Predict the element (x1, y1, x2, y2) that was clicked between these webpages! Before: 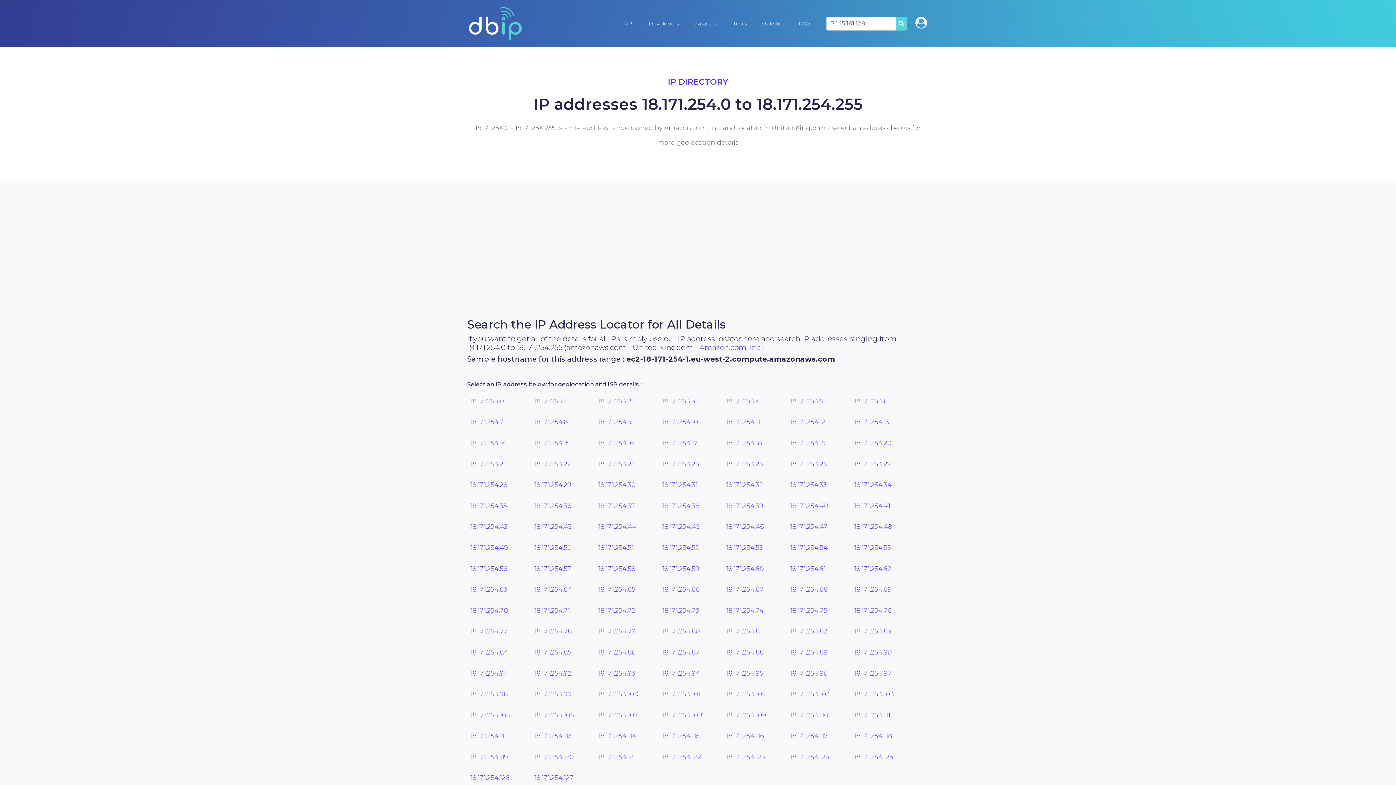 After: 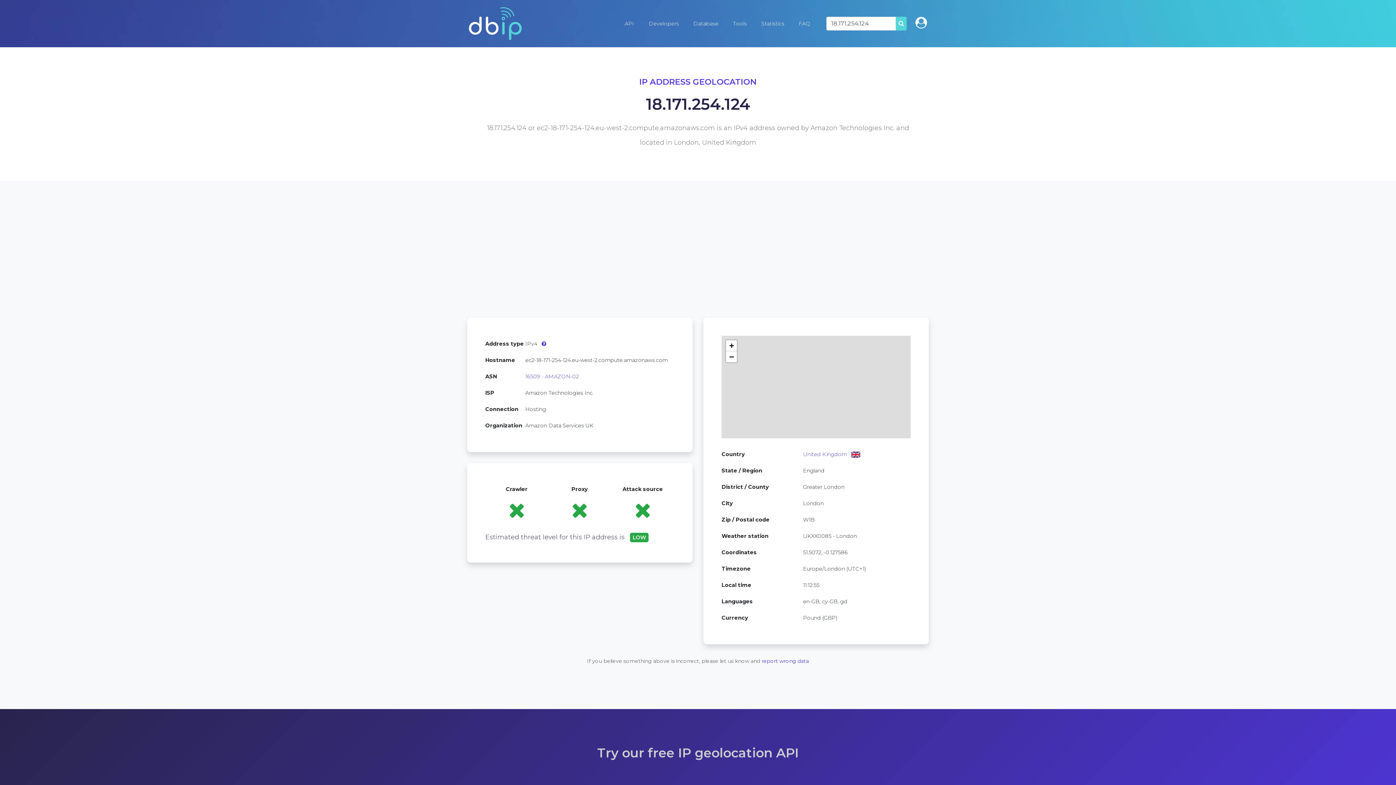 Action: label: 18.171.254.124 bbox: (790, 753, 830, 761)